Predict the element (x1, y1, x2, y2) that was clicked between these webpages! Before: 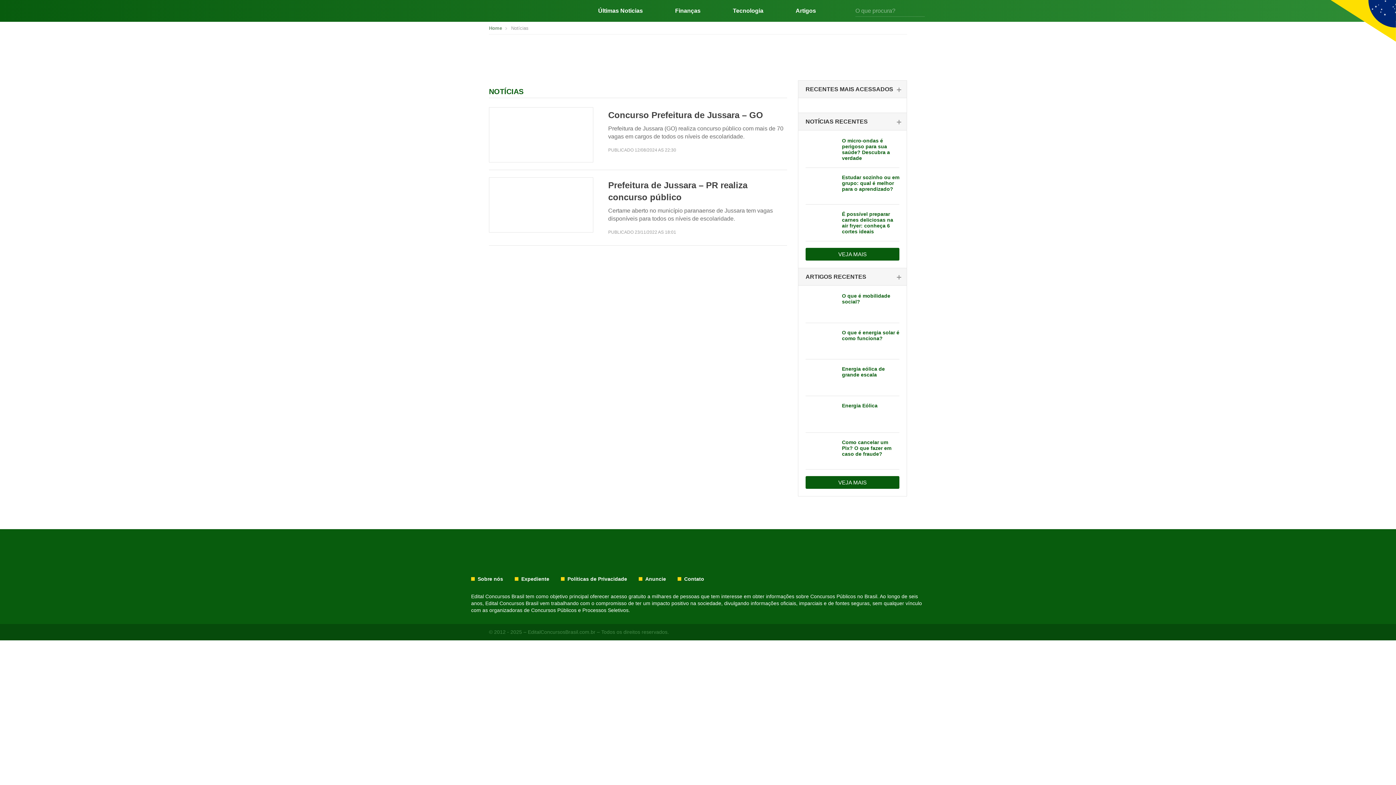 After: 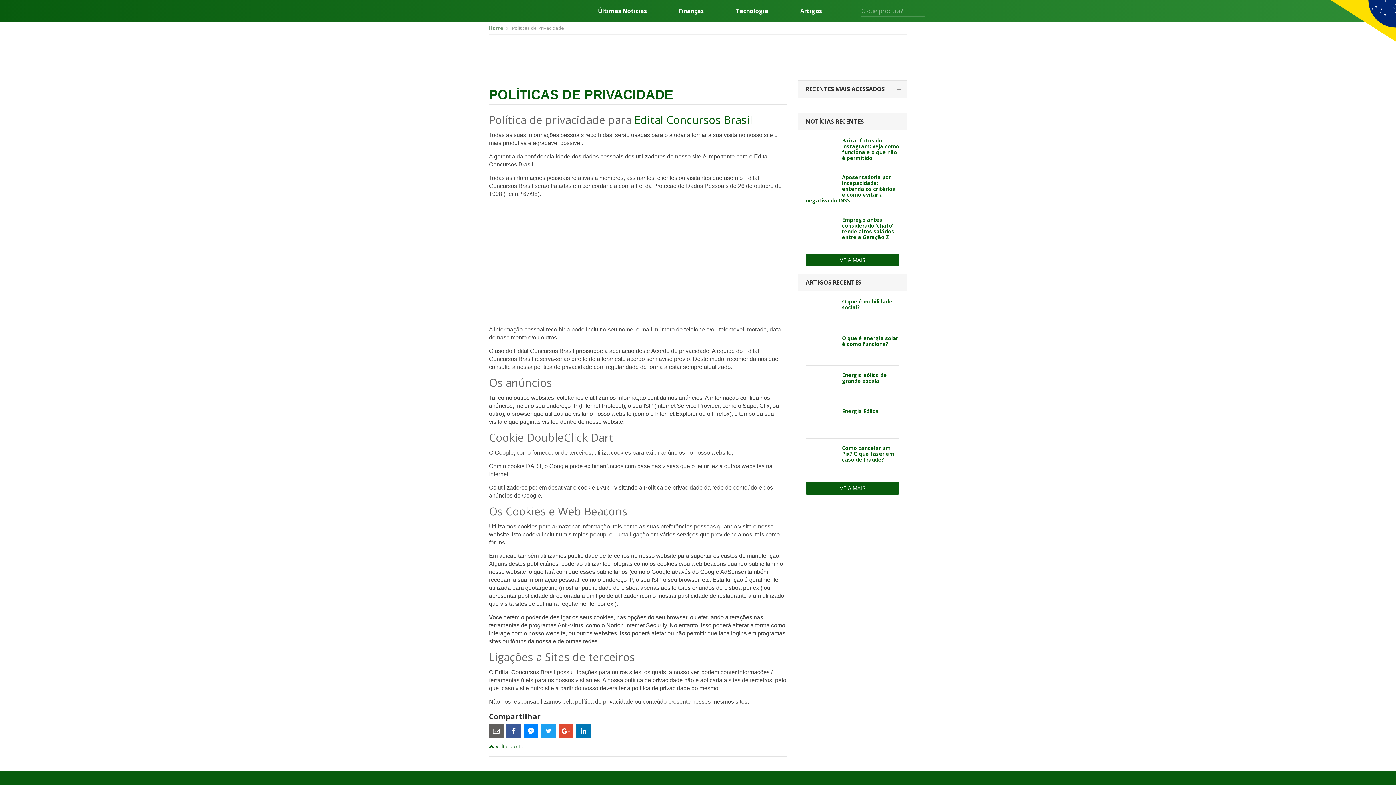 Action: bbox: (561, 576, 627, 581) label: Políticas de Privacidade